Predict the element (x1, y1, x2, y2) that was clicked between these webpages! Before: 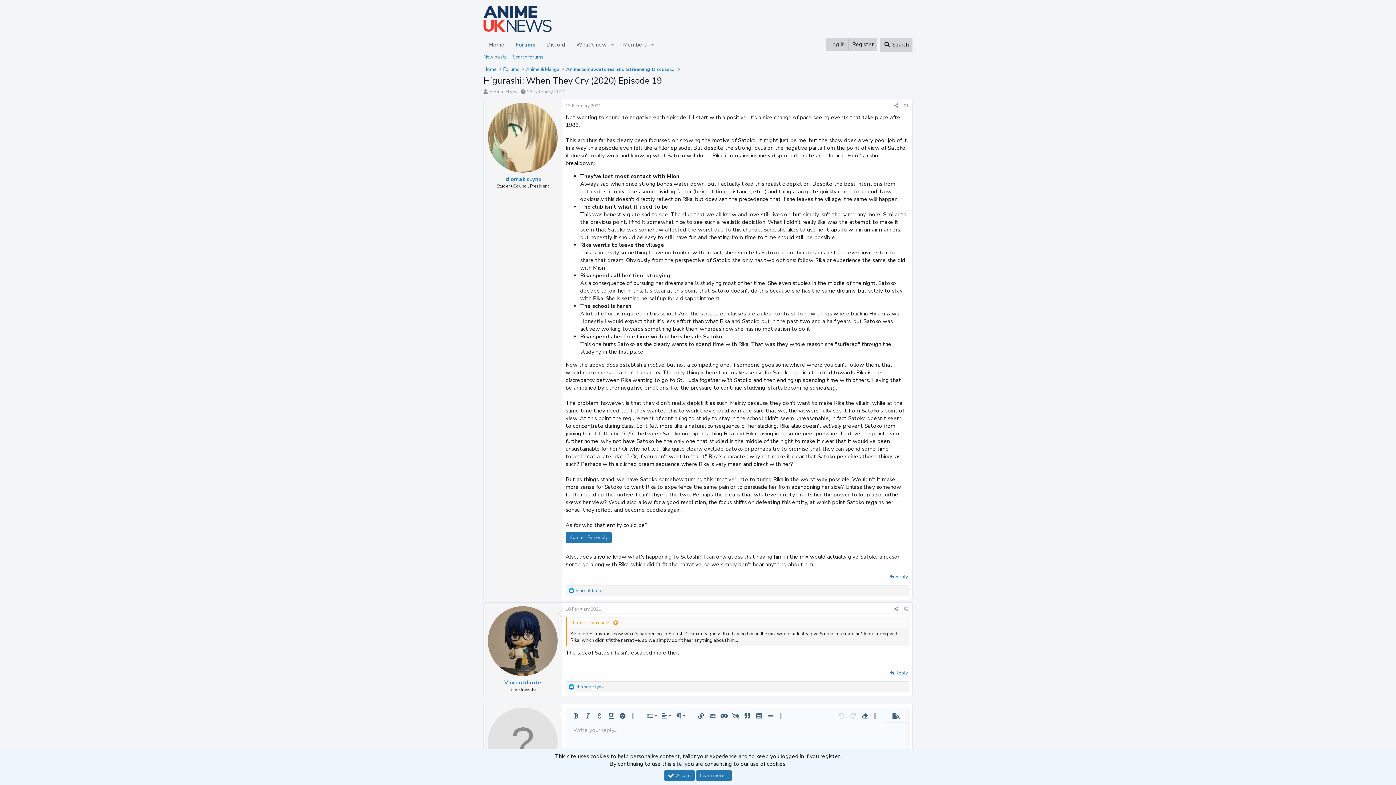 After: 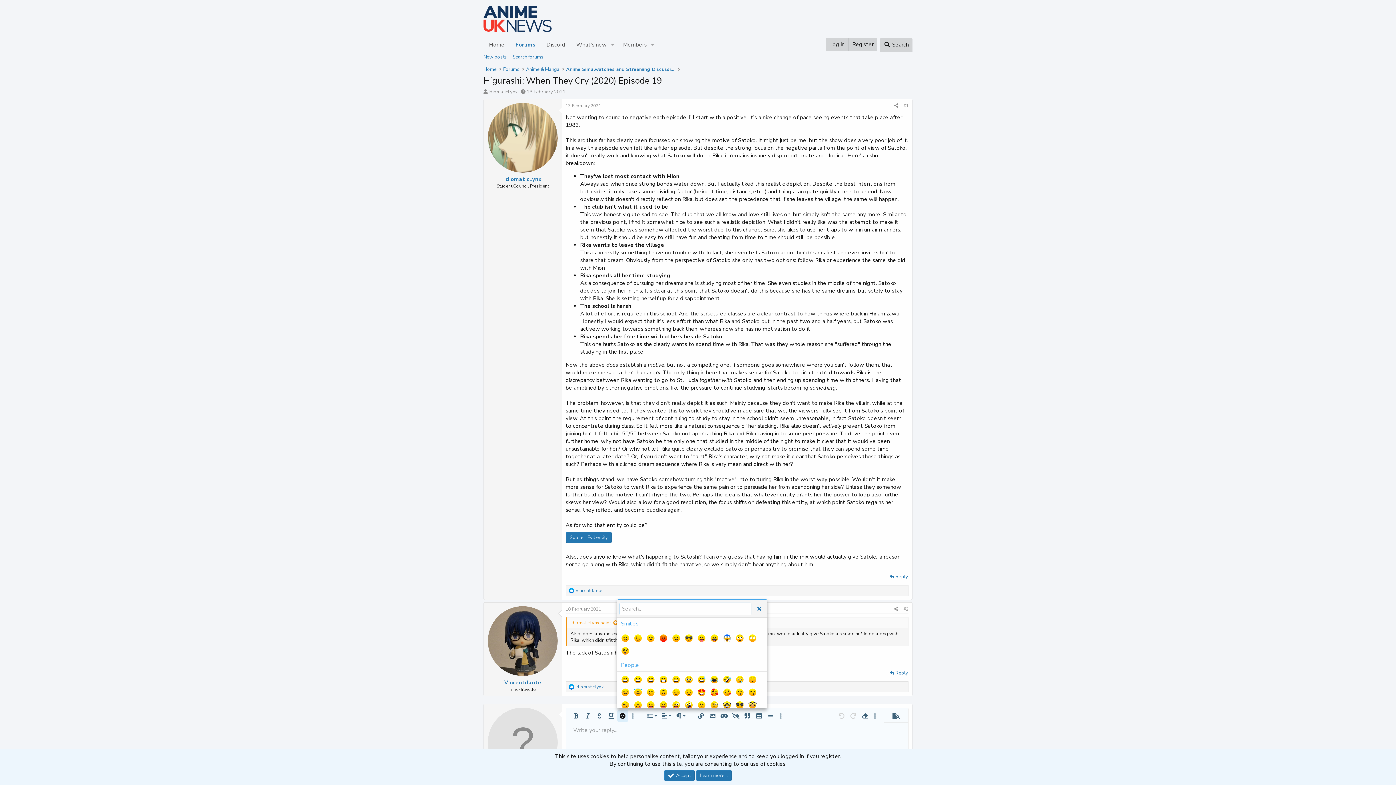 Action: bbox: (617, 710, 628, 722) label: Smilies